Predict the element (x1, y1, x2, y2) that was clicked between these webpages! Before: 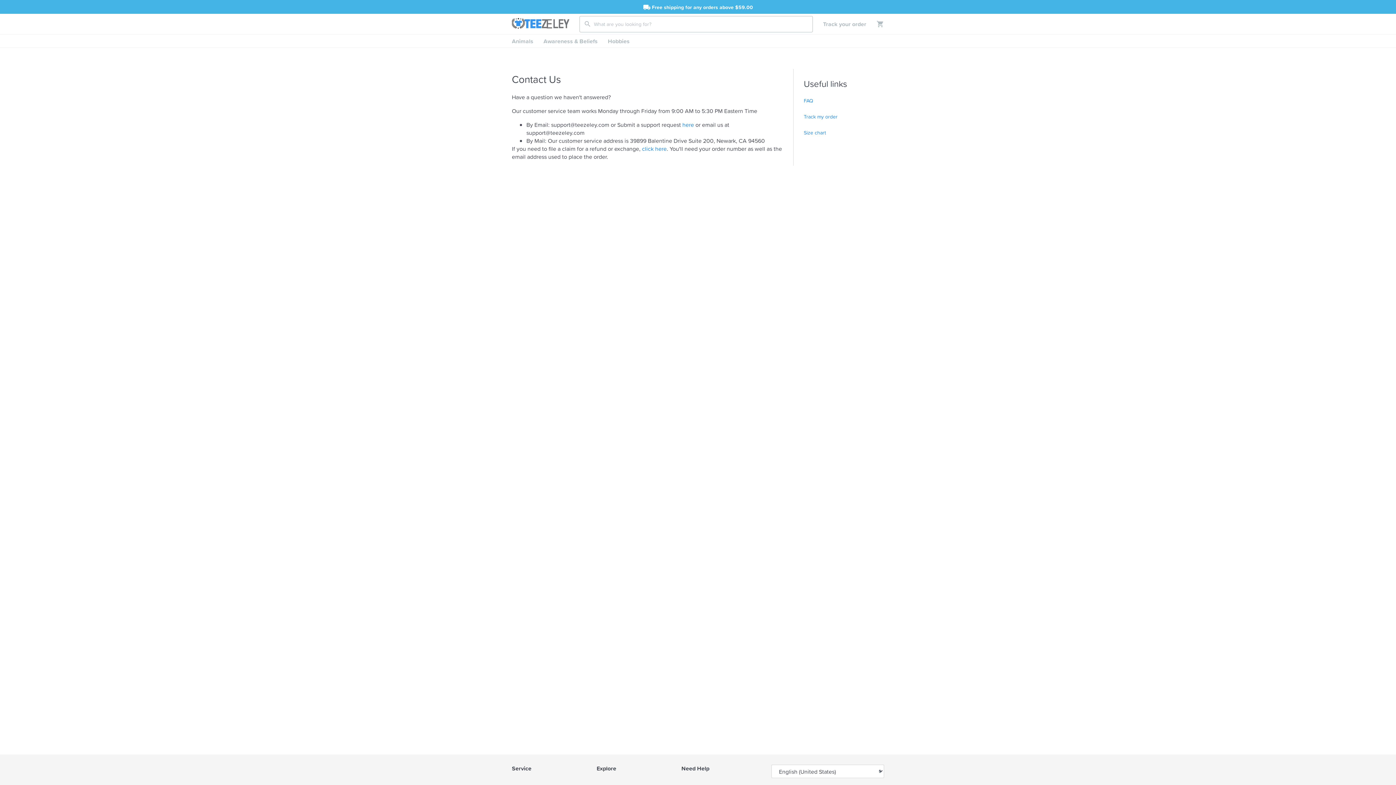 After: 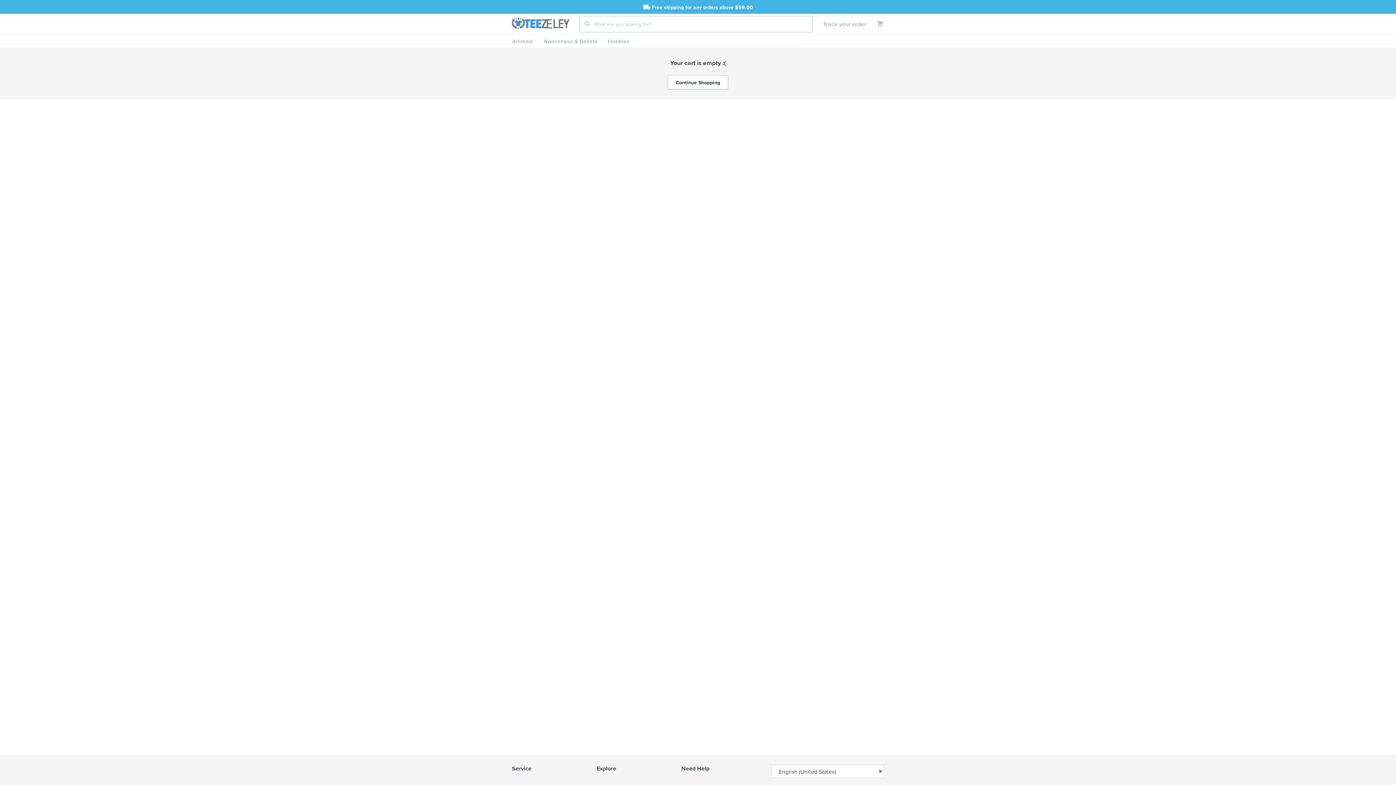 Action: bbox: (866, 20, 884, 28)